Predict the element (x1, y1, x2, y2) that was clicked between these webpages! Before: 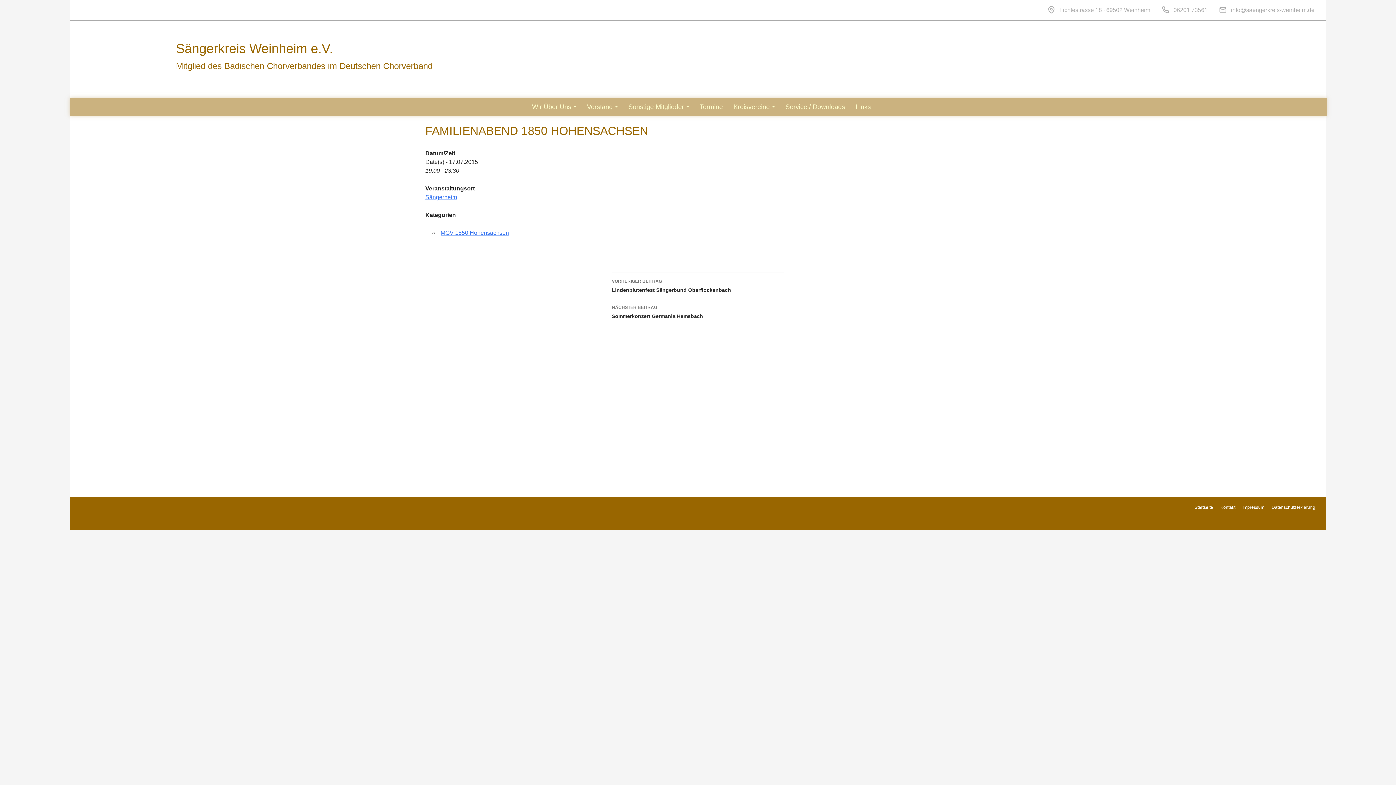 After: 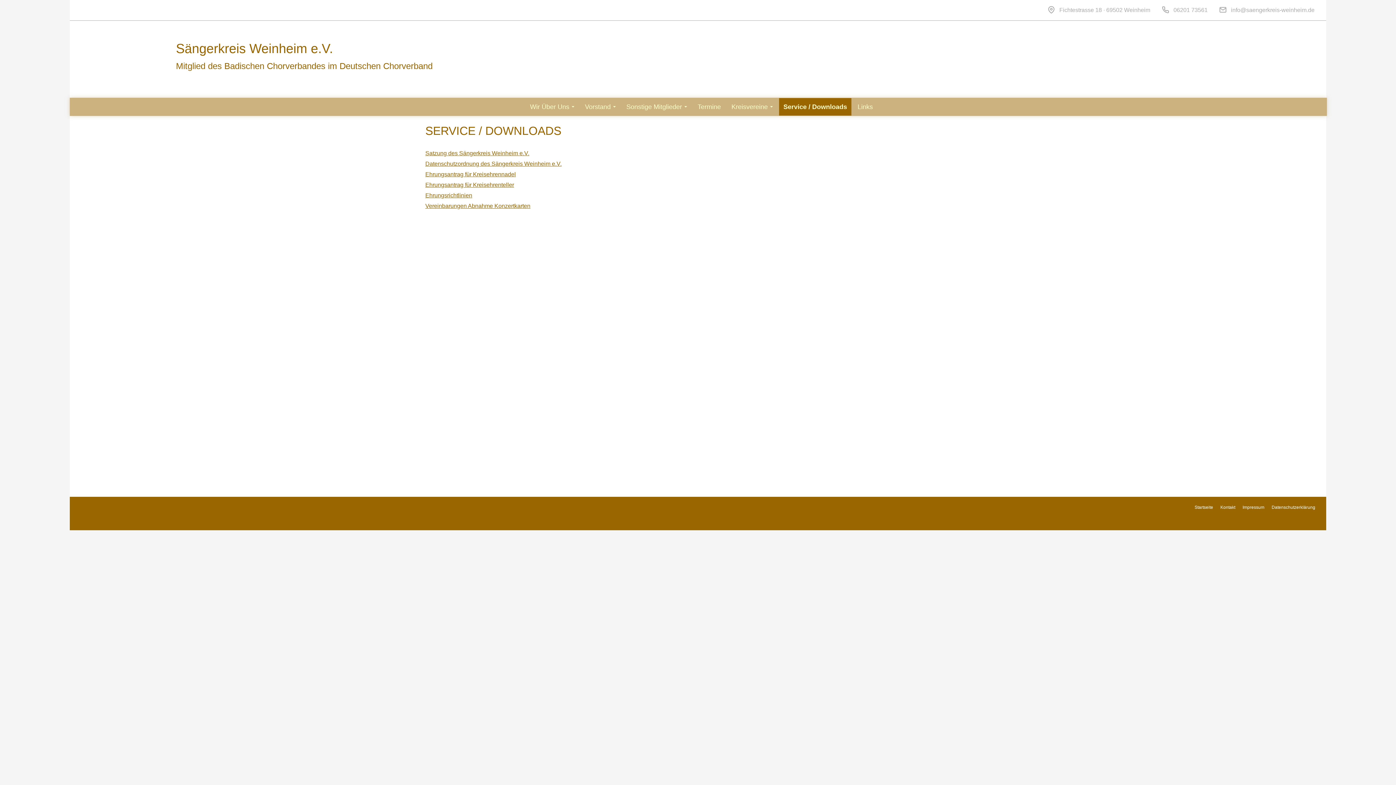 Action: label: Service / Downloads bbox: (781, 98, 849, 115)